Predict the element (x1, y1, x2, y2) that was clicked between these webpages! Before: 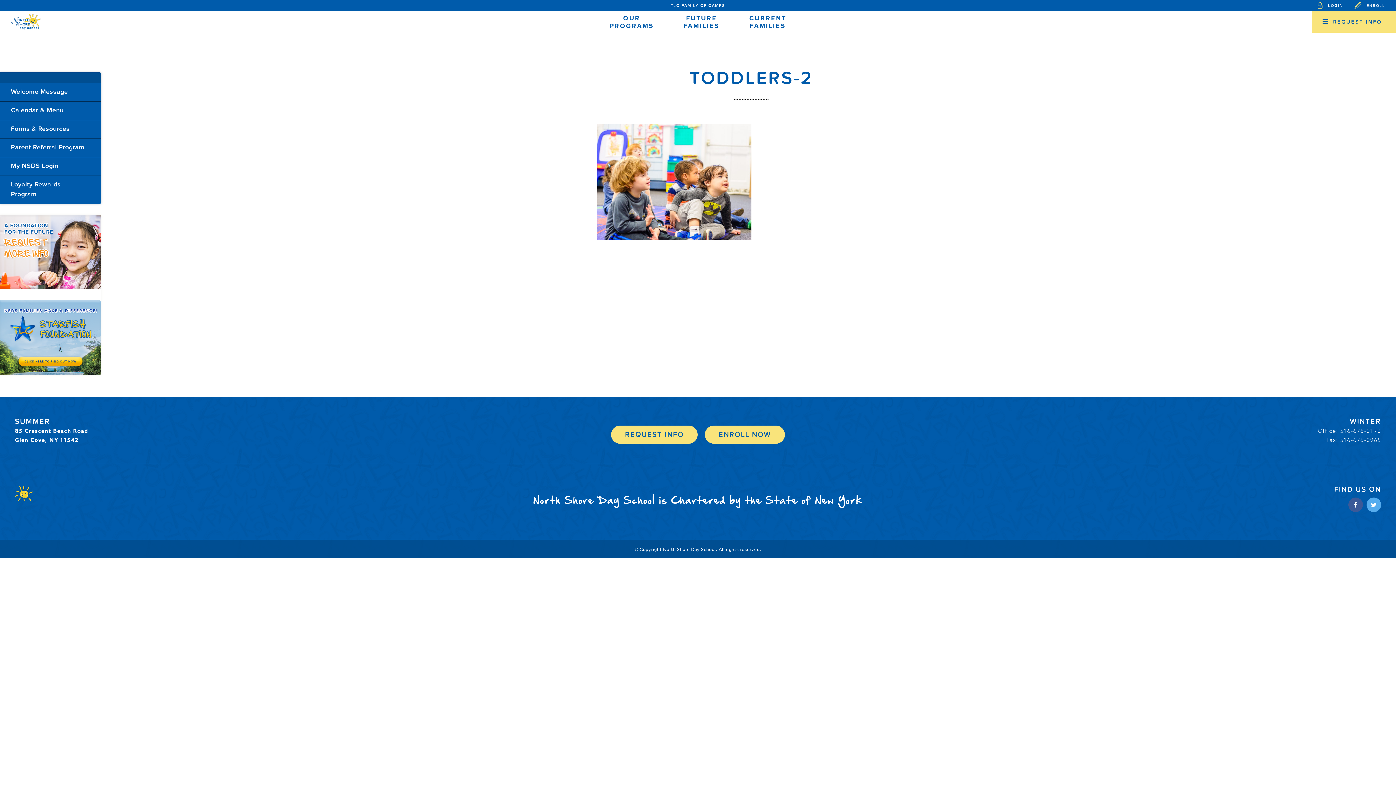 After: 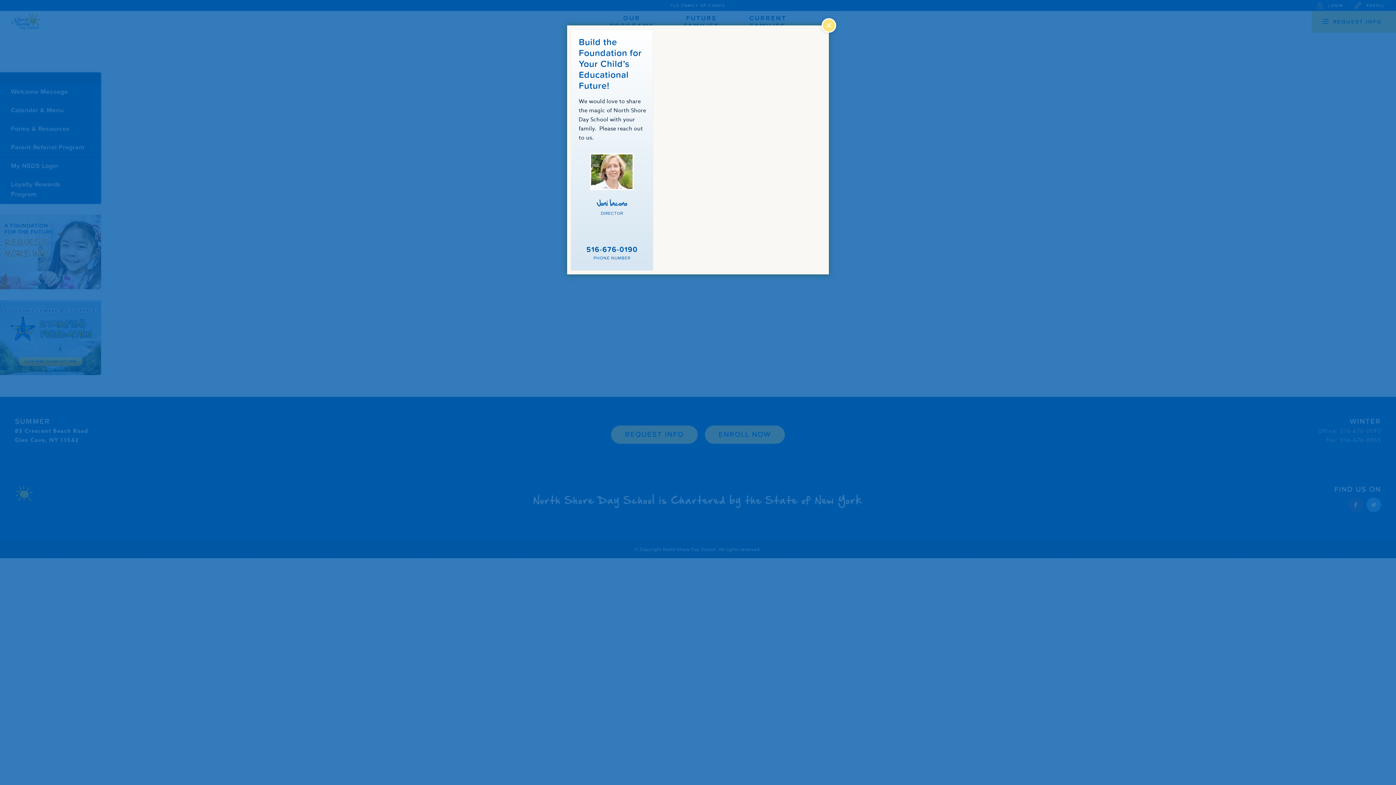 Action: bbox: (0, 214, 100, 289)